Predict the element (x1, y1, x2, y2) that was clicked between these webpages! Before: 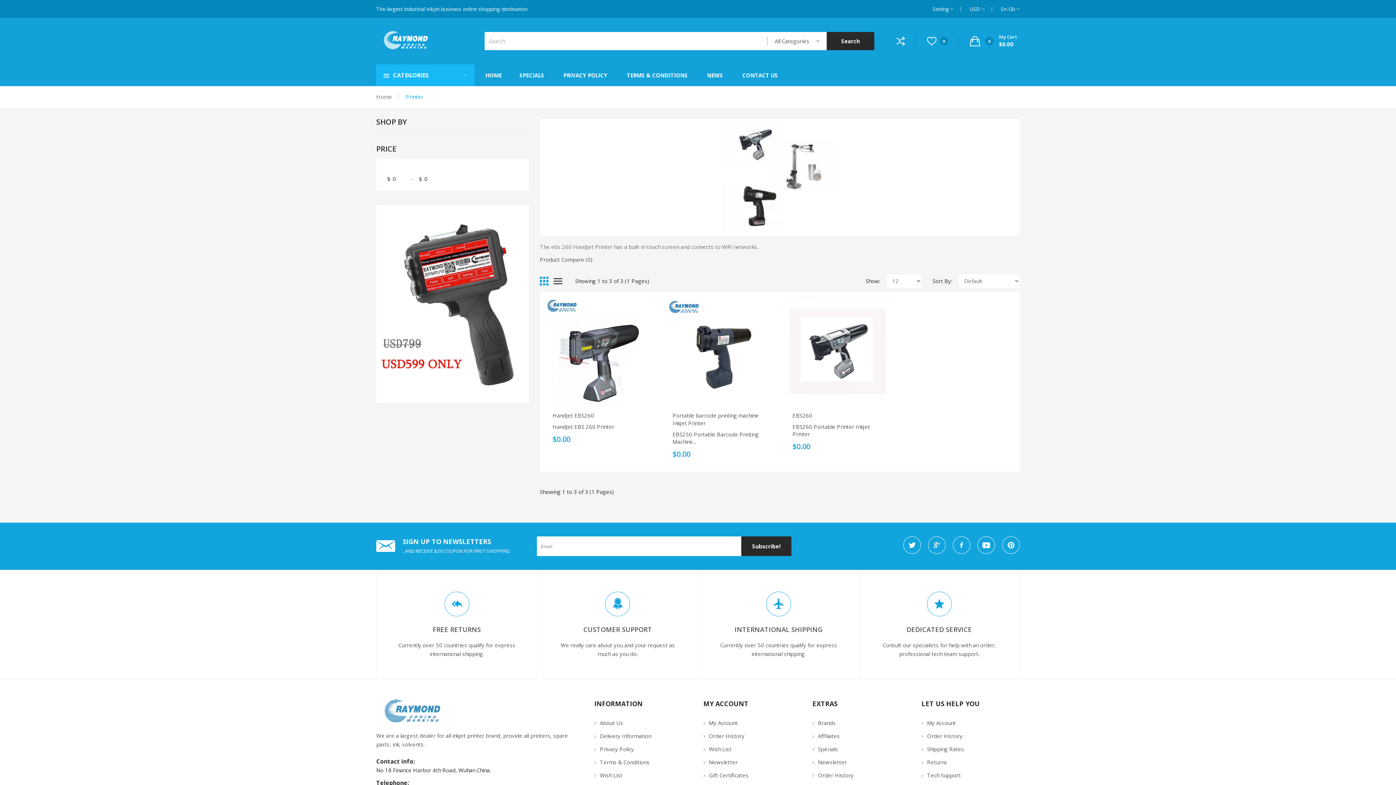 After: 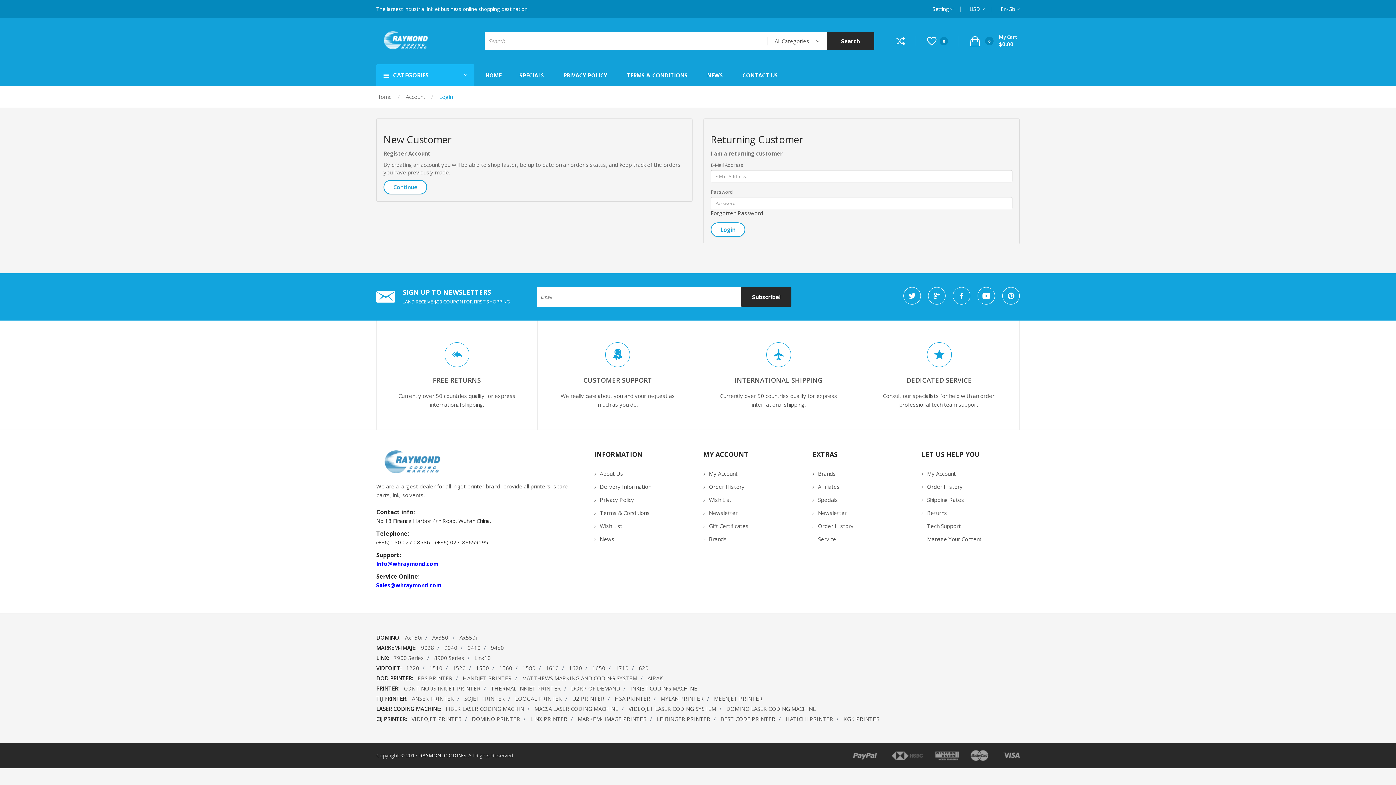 Action: label: My Account bbox: (921, 716, 1019, 729)